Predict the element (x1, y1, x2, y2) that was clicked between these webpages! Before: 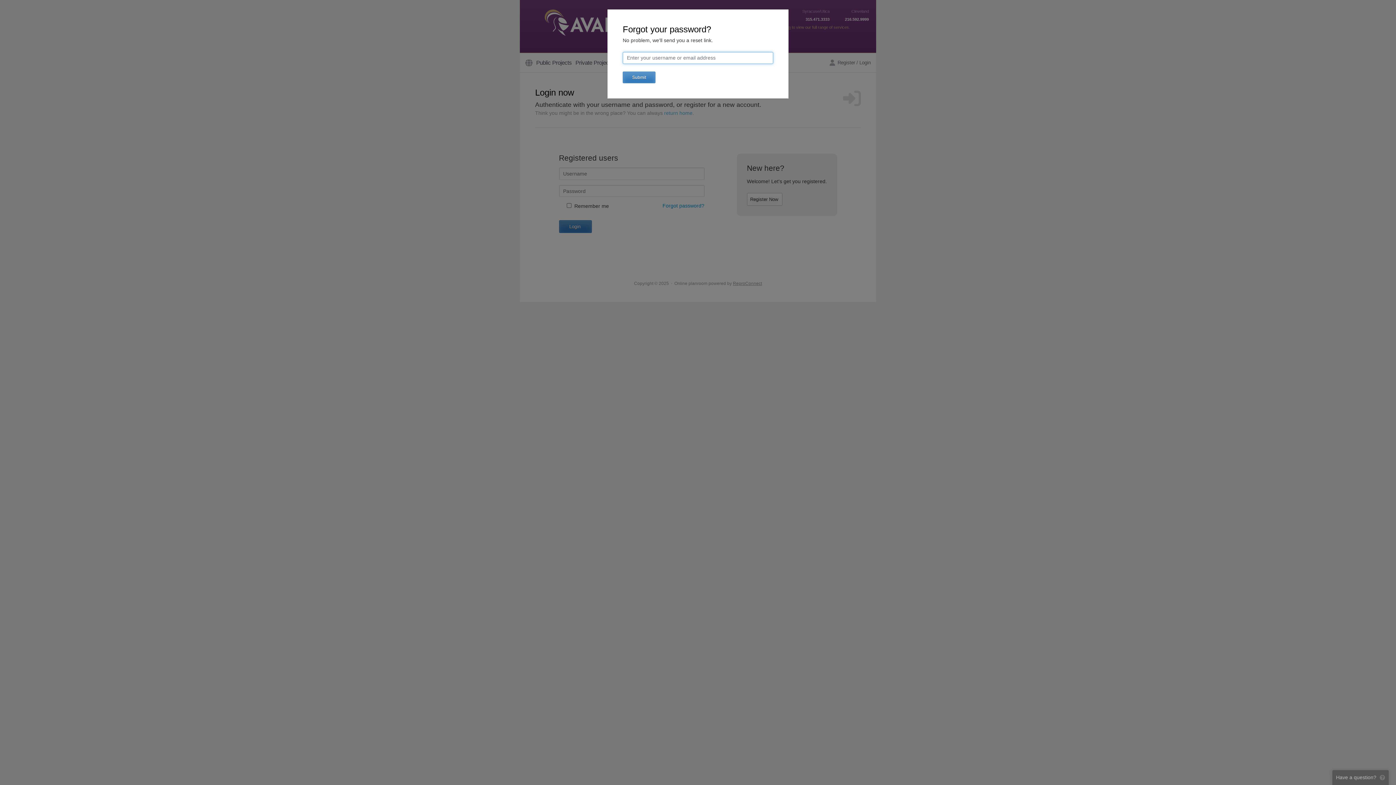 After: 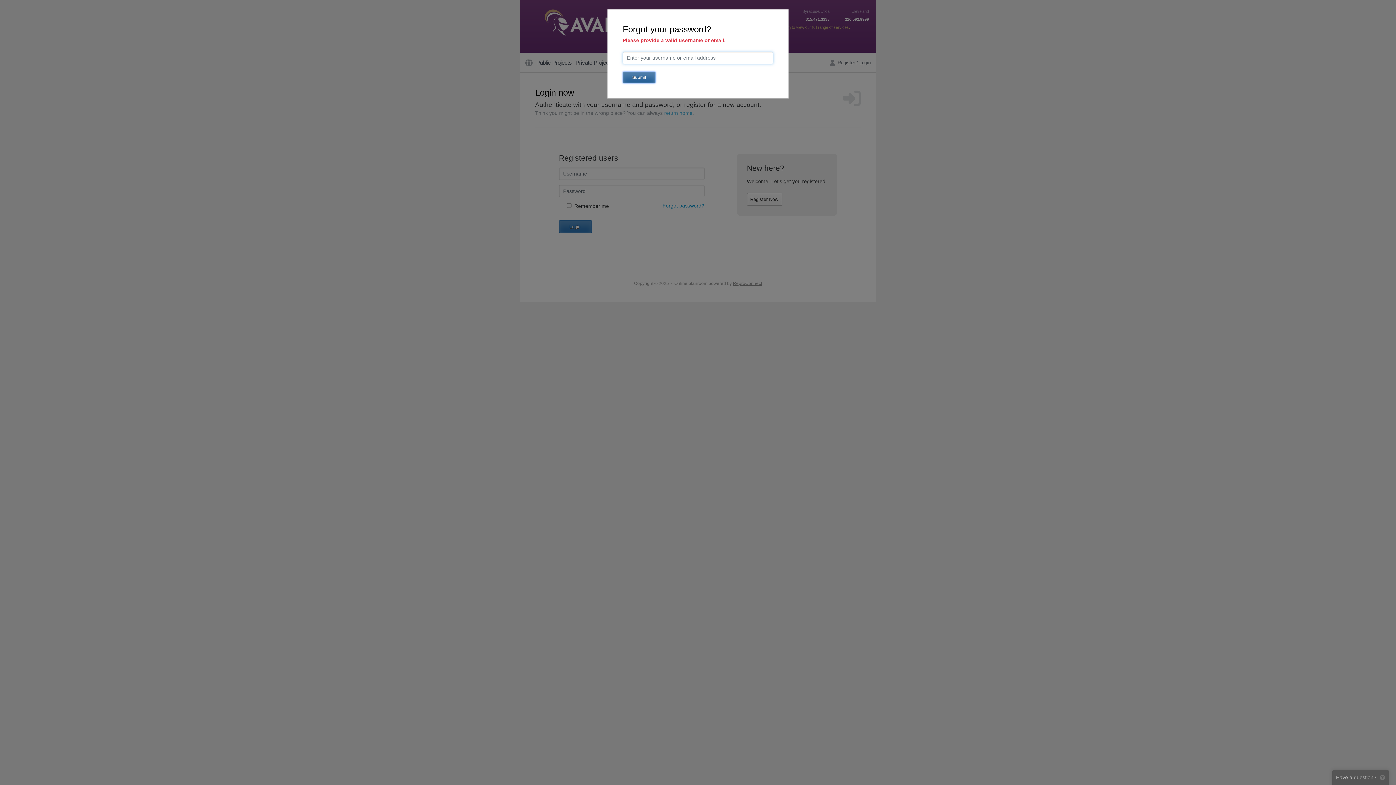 Action: label: Submit bbox: (622, 71, 655, 83)